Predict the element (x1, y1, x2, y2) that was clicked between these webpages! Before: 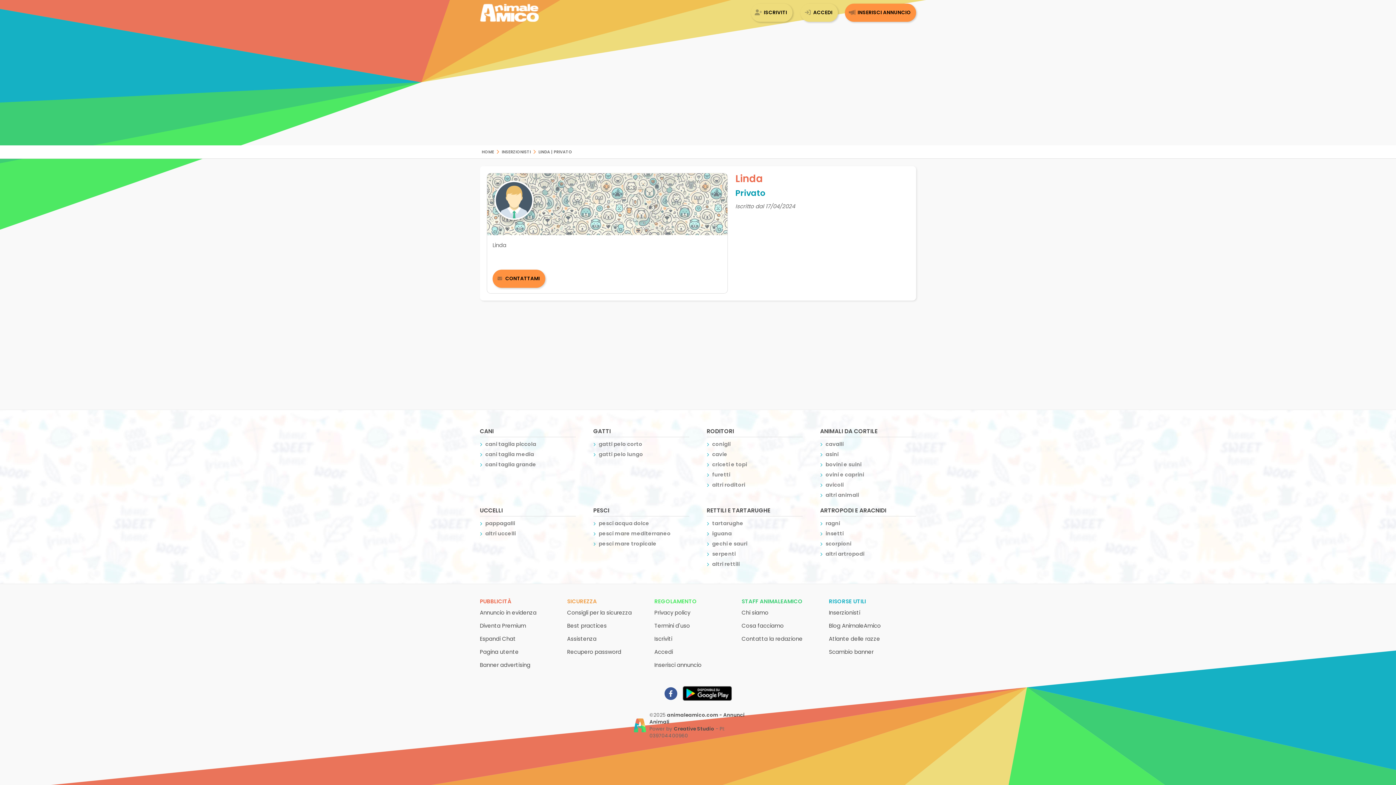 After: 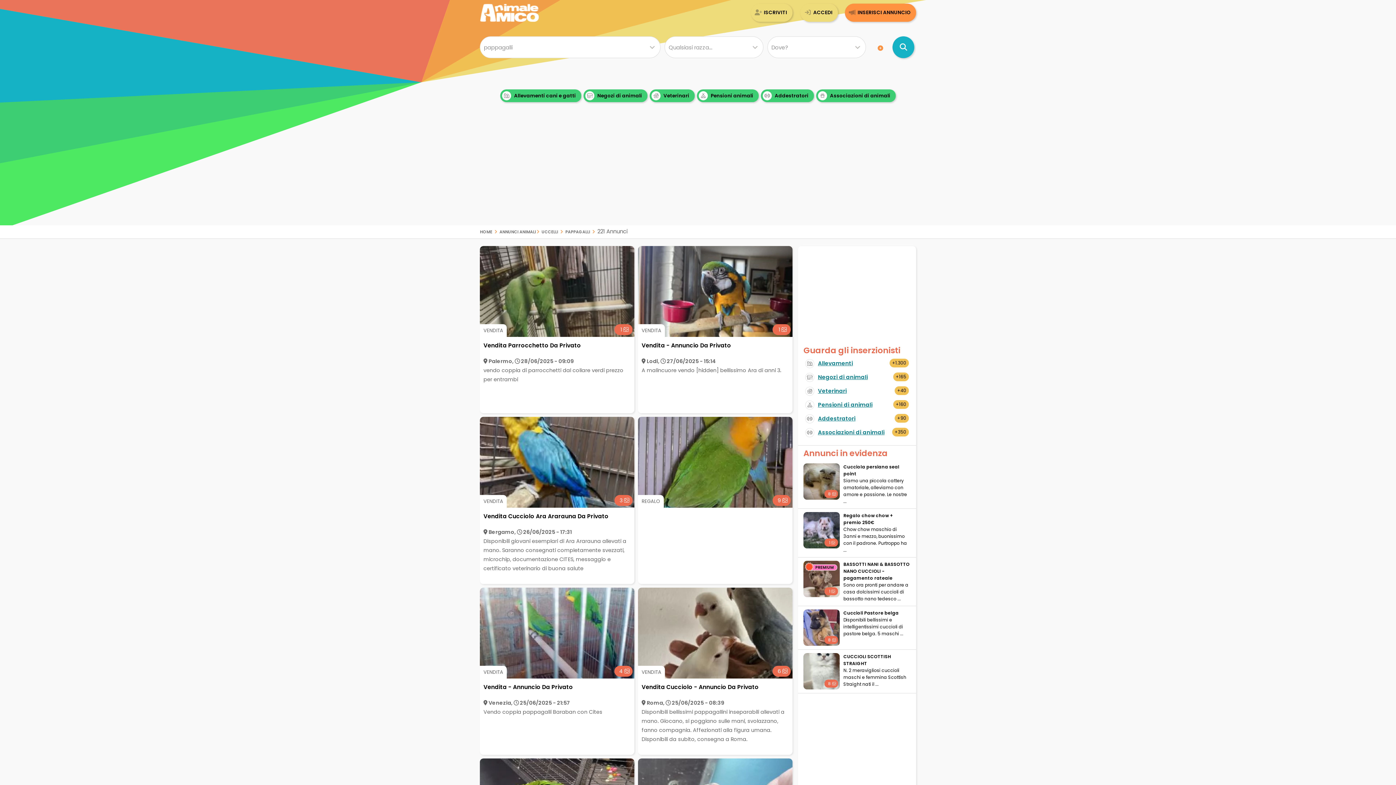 Action: bbox: (485, 520, 515, 527) label: pappagalli